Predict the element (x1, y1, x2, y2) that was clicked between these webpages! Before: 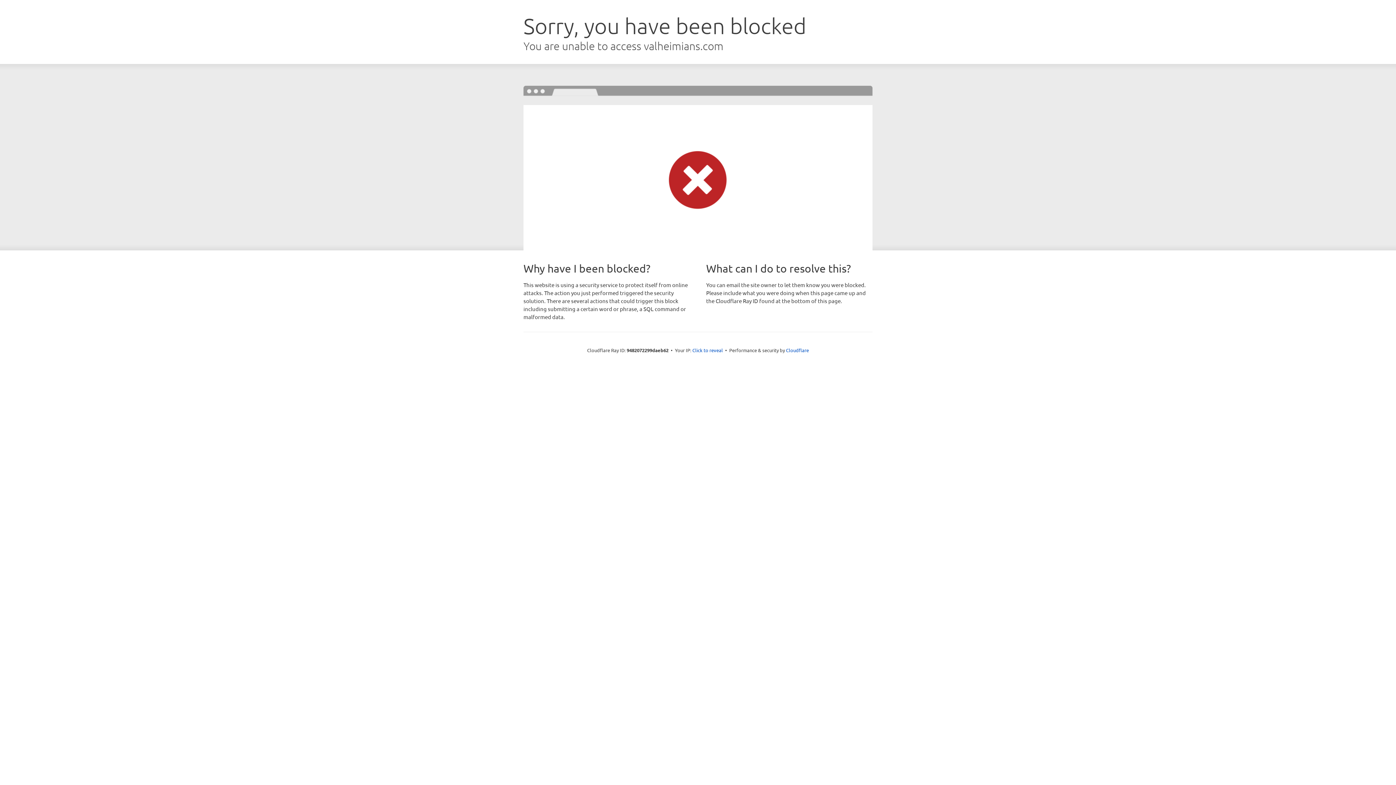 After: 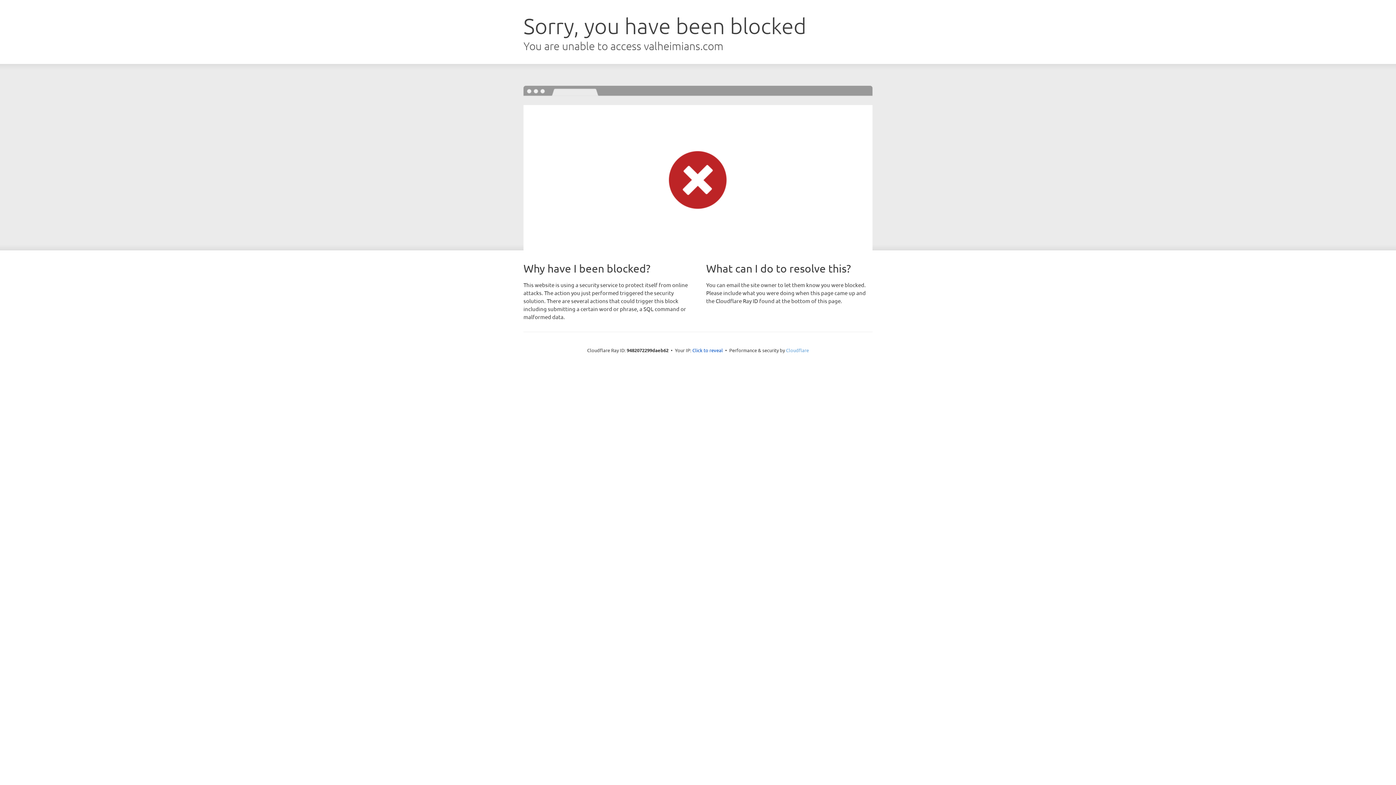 Action: bbox: (786, 347, 809, 353) label: Cloudflare